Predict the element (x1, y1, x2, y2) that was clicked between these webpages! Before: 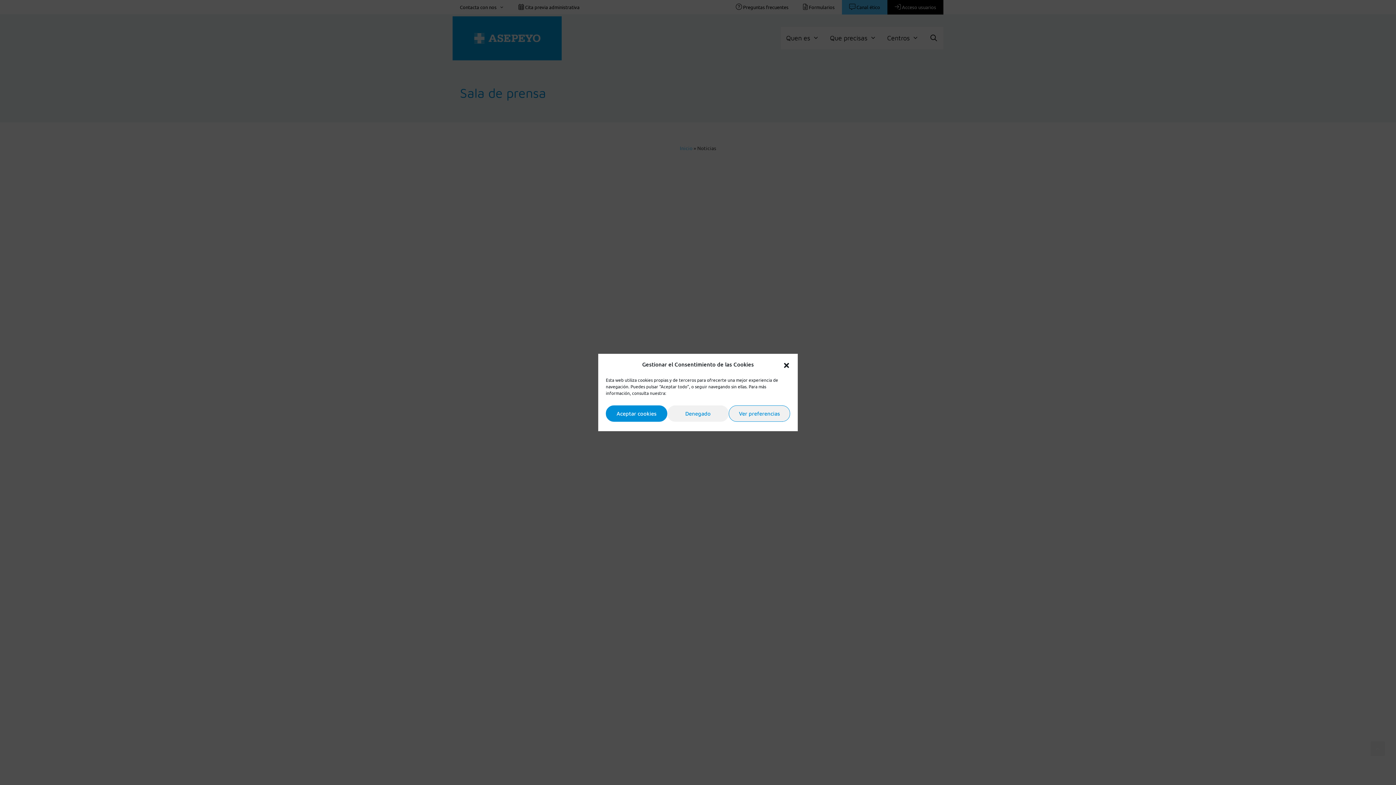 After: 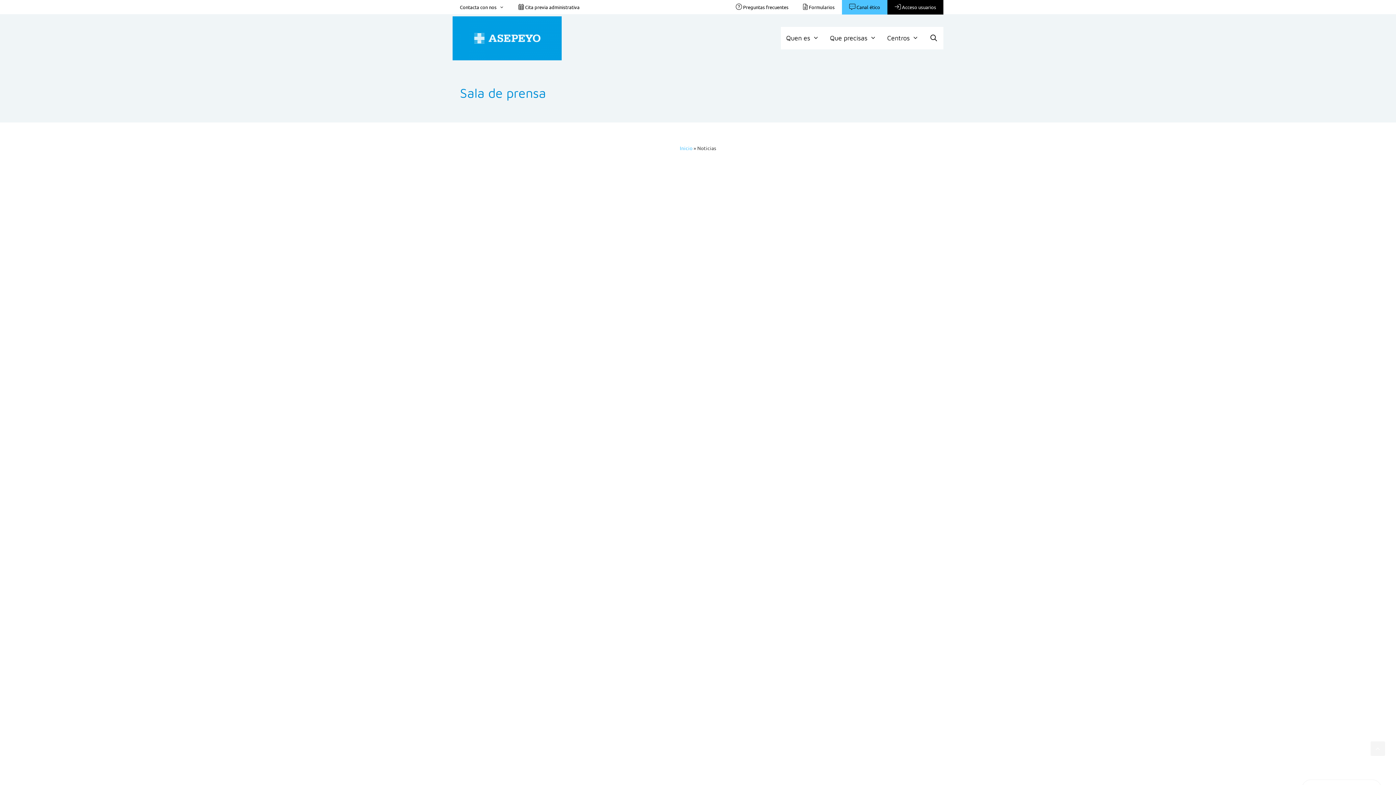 Action: label: Denegado bbox: (667, 405, 728, 422)